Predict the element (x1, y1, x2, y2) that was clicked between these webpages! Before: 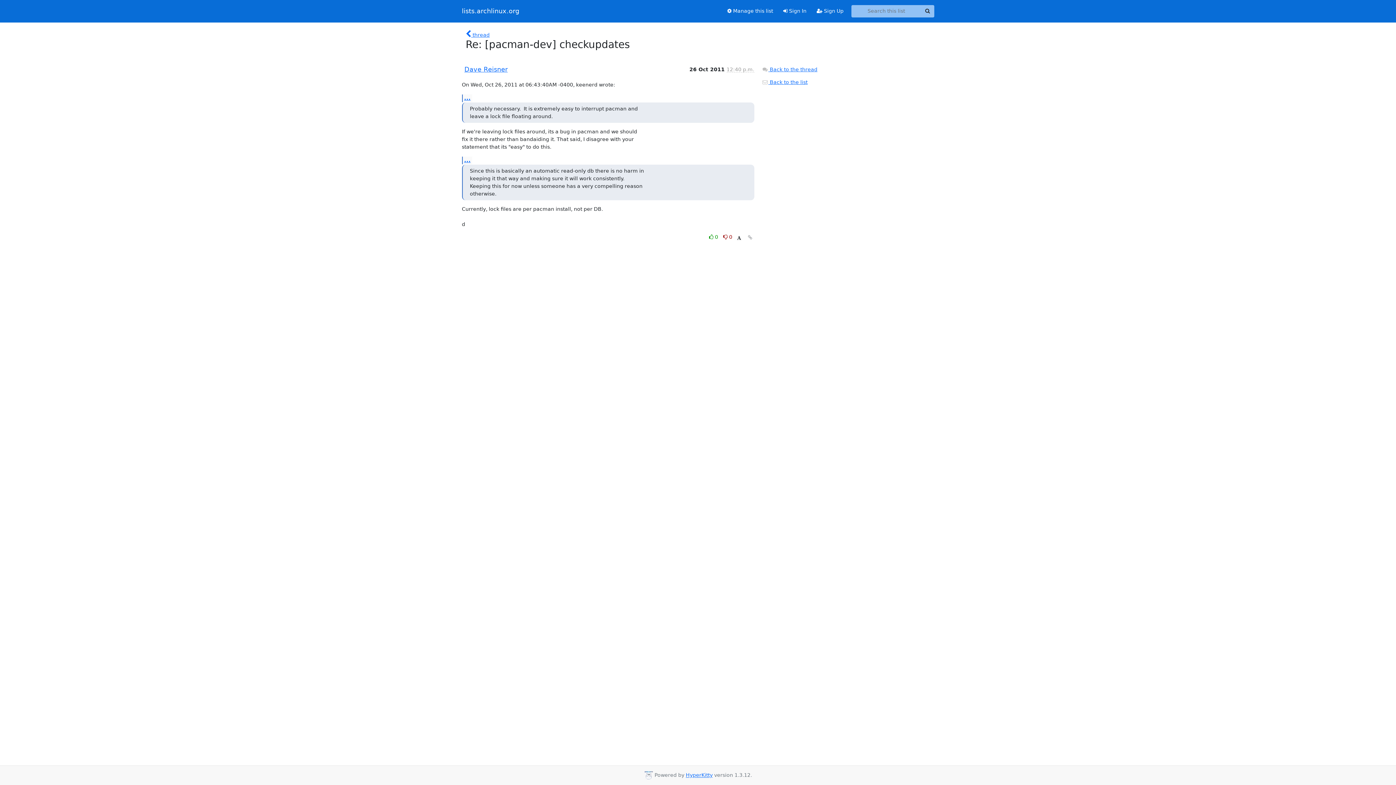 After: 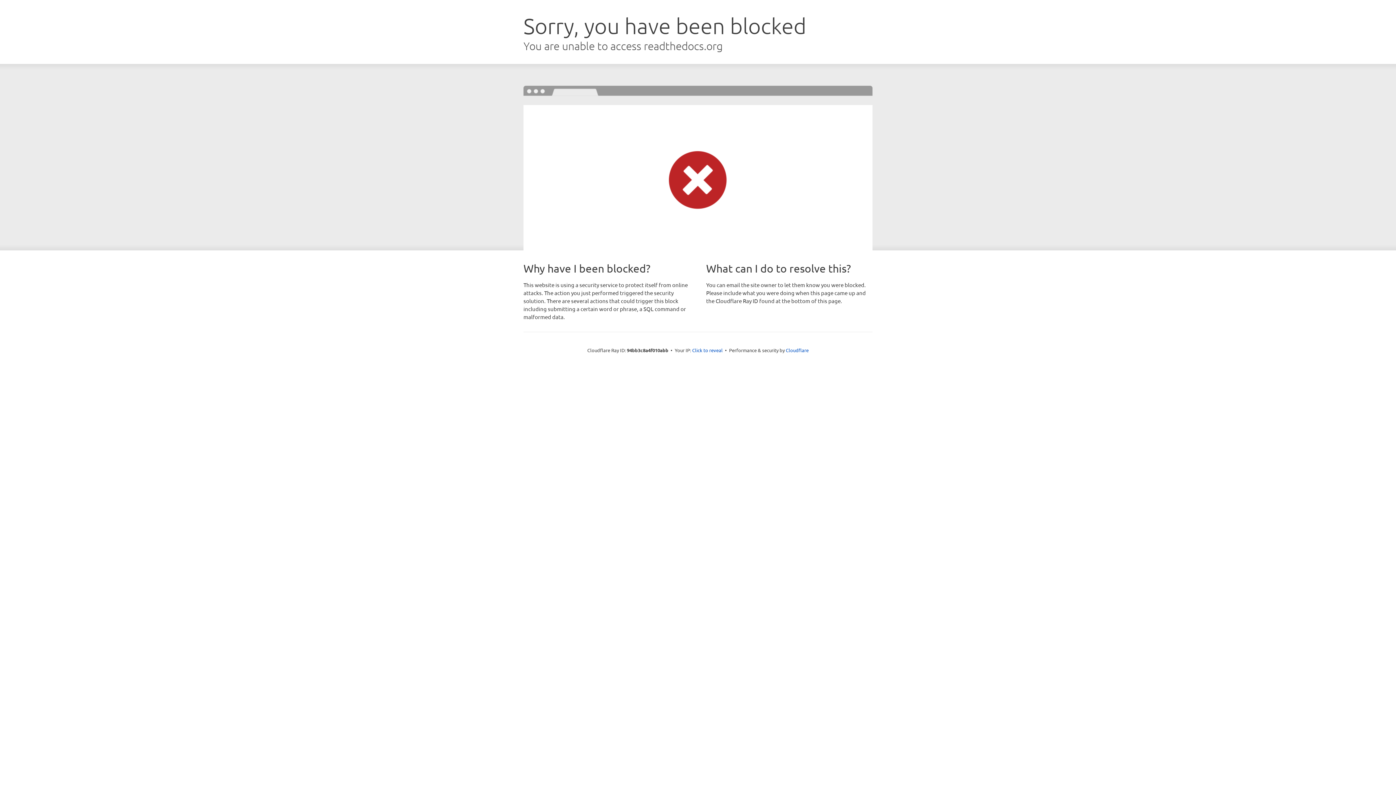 Action: label: HyperKitty bbox: (686, 772, 712, 778)